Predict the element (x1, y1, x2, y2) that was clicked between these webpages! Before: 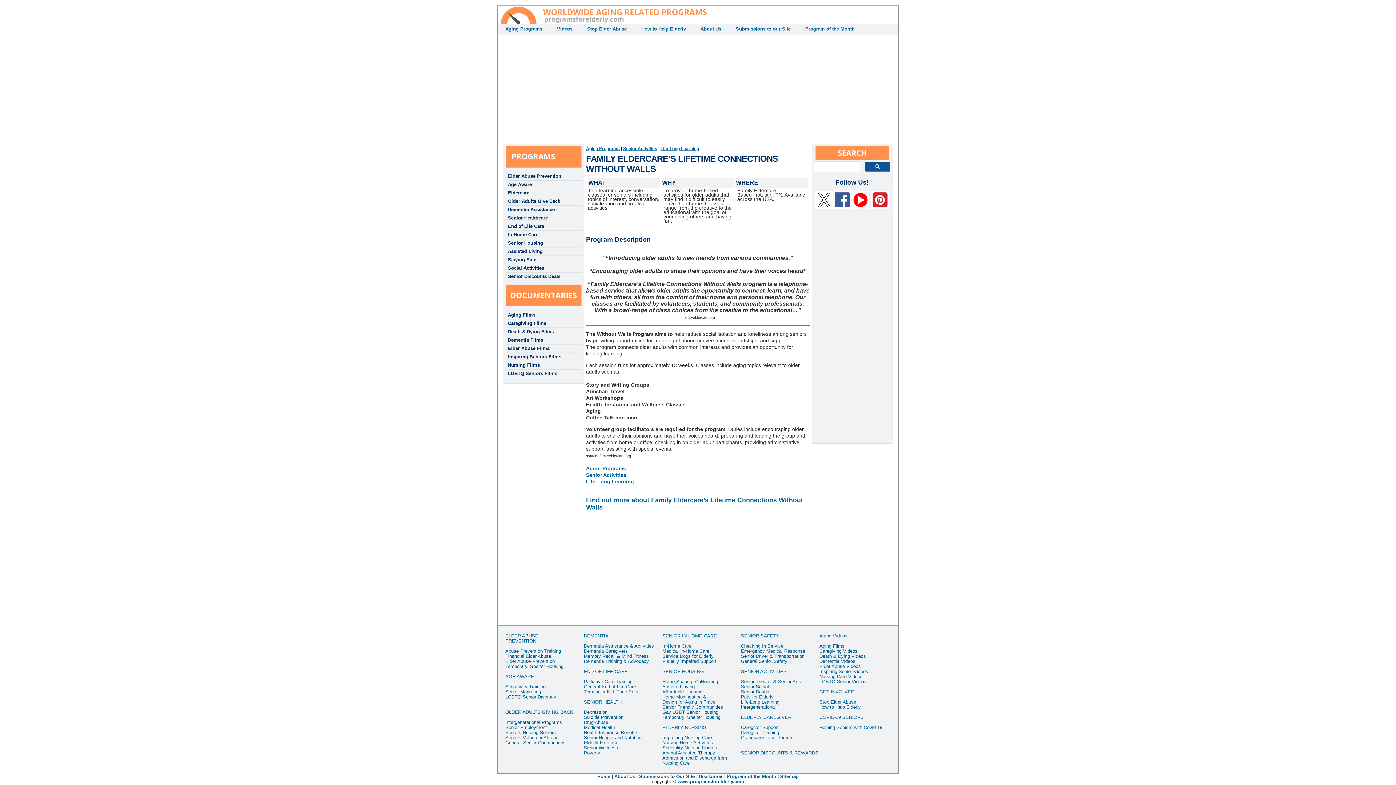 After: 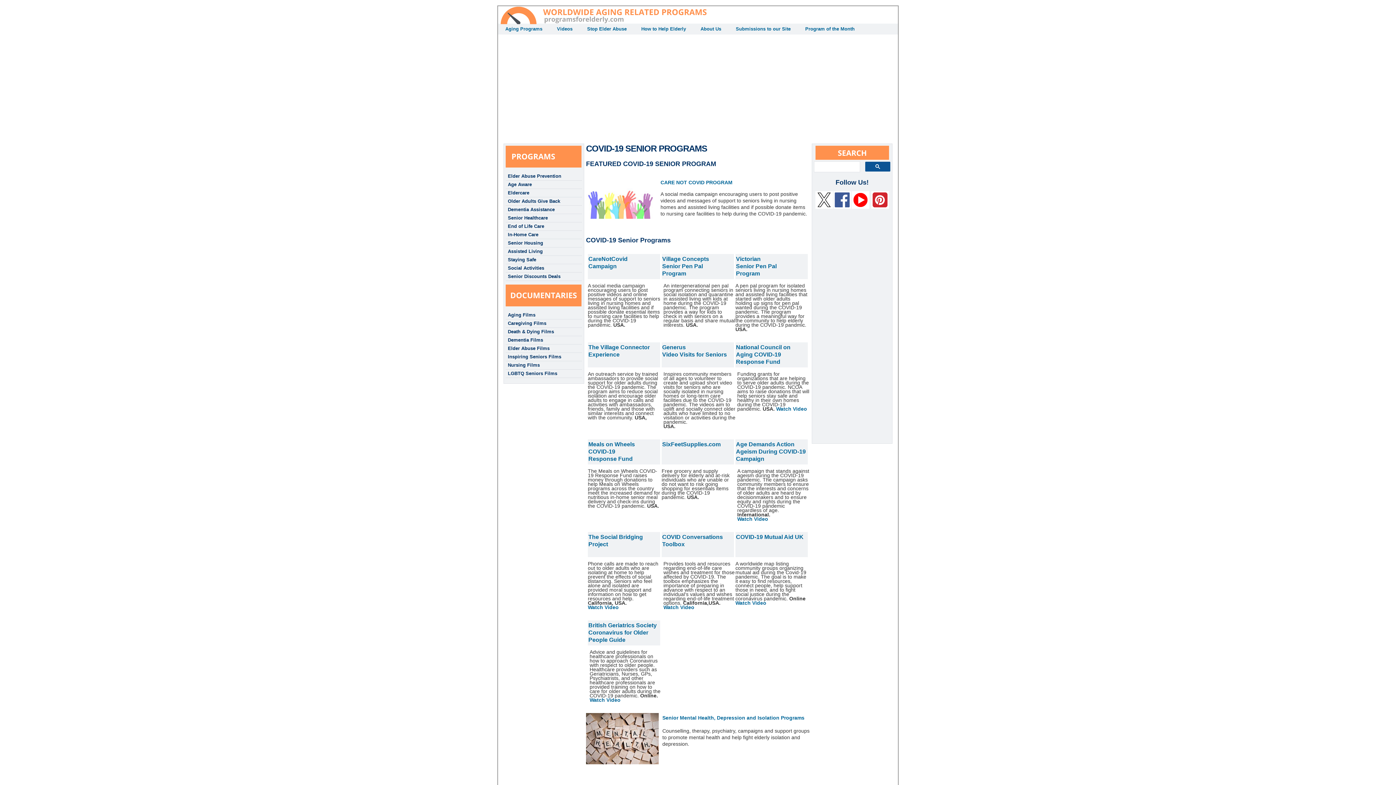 Action: label: Helping Seniors with Covid 19 bbox: (819, 725, 882, 730)